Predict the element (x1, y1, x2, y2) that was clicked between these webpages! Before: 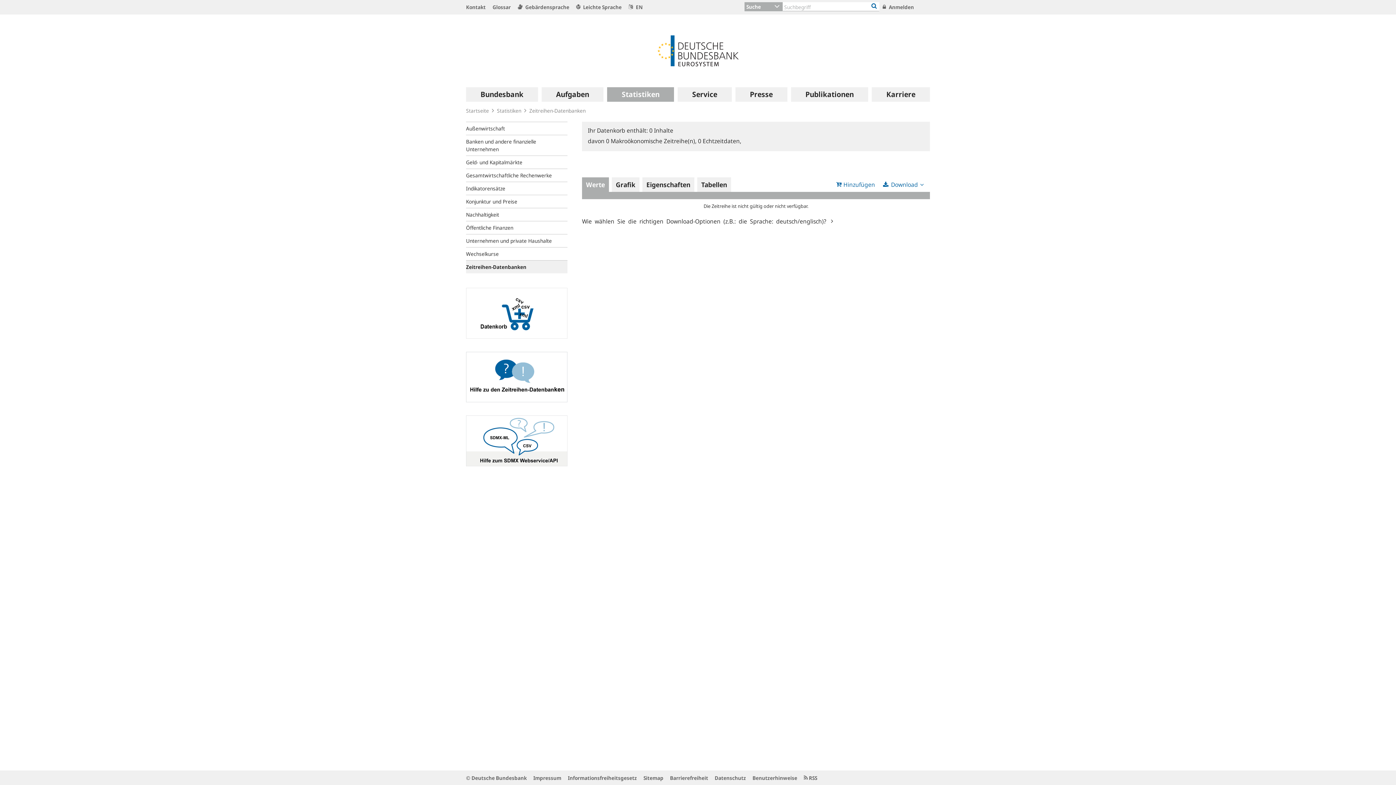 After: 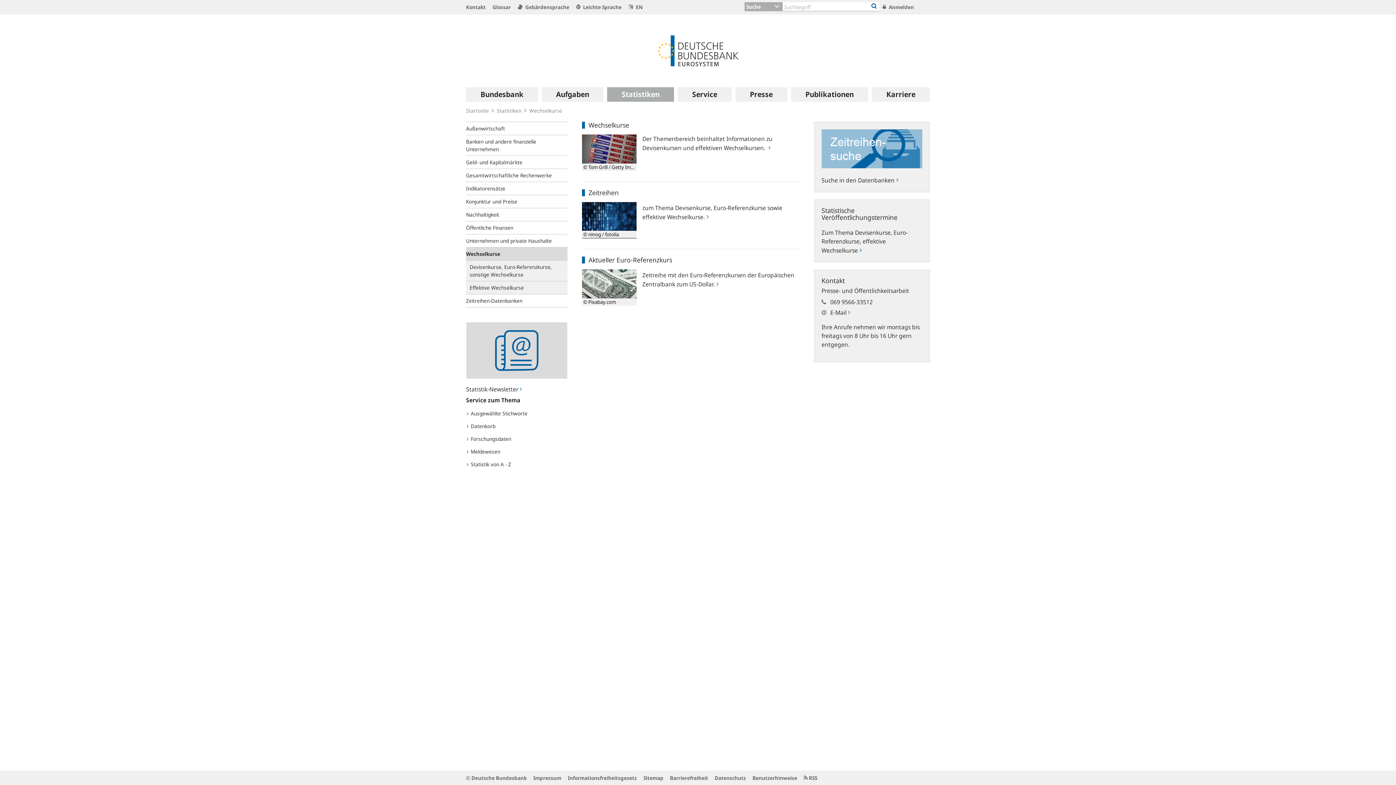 Action: bbox: (466, 247, 567, 260) label: Wechselkurse